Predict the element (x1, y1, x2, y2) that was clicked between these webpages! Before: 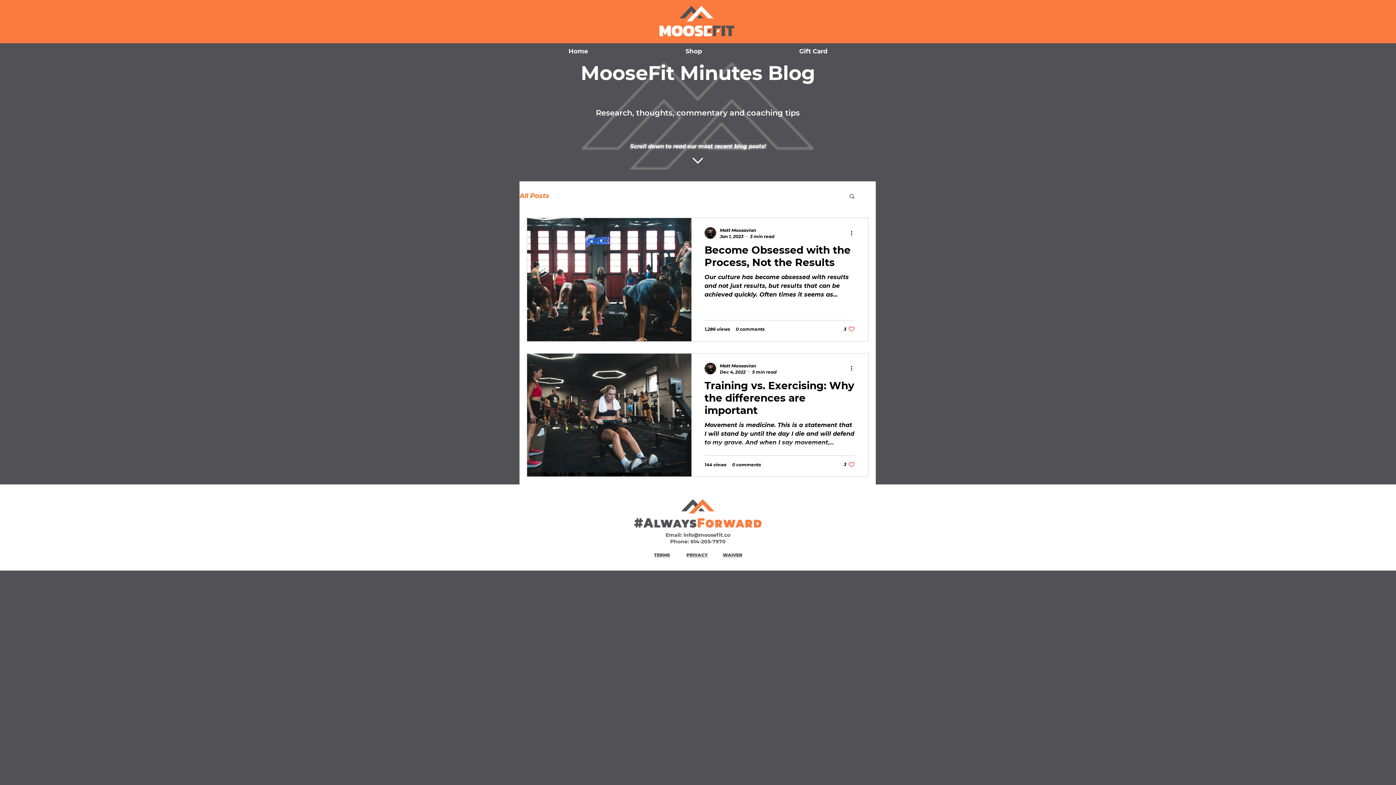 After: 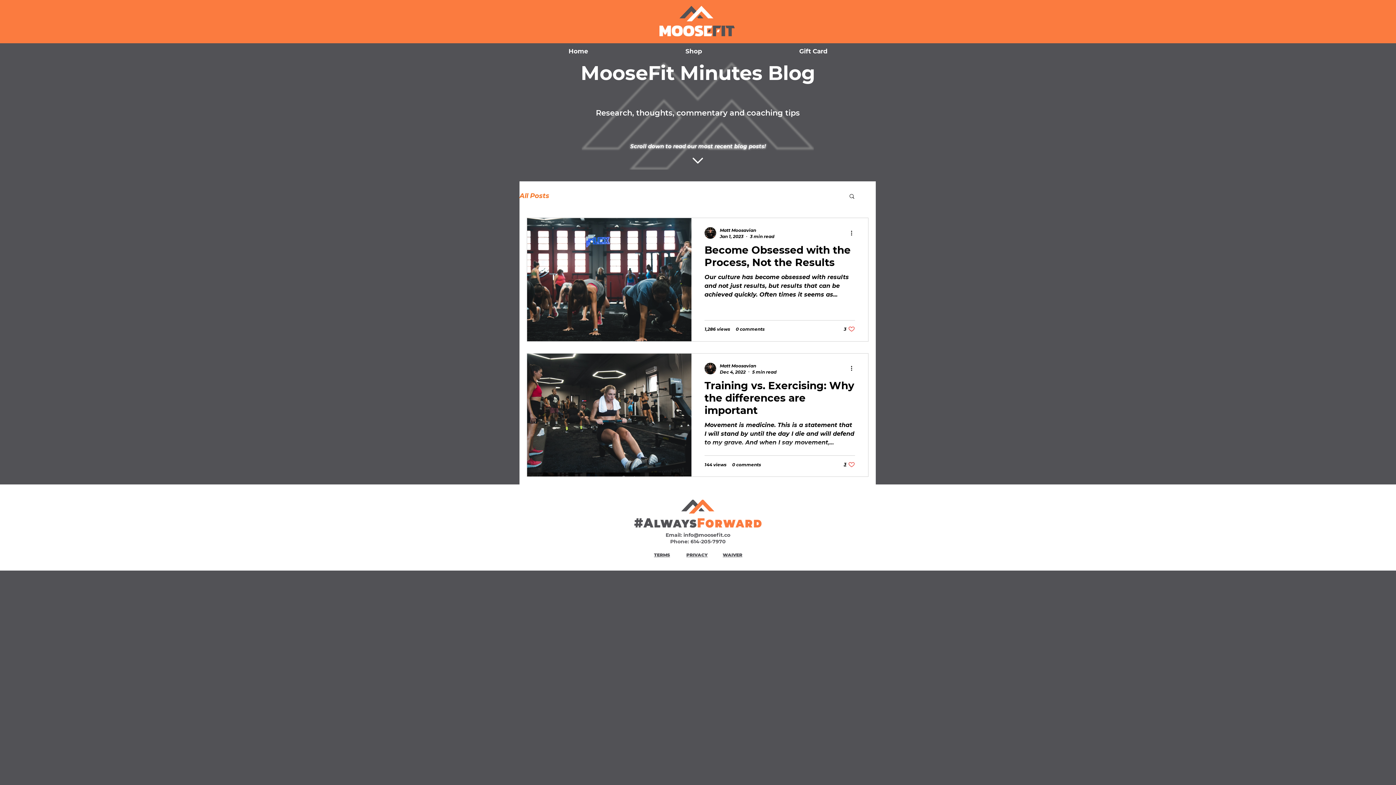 Action: label: Like post bbox: (844, 461, 855, 468)